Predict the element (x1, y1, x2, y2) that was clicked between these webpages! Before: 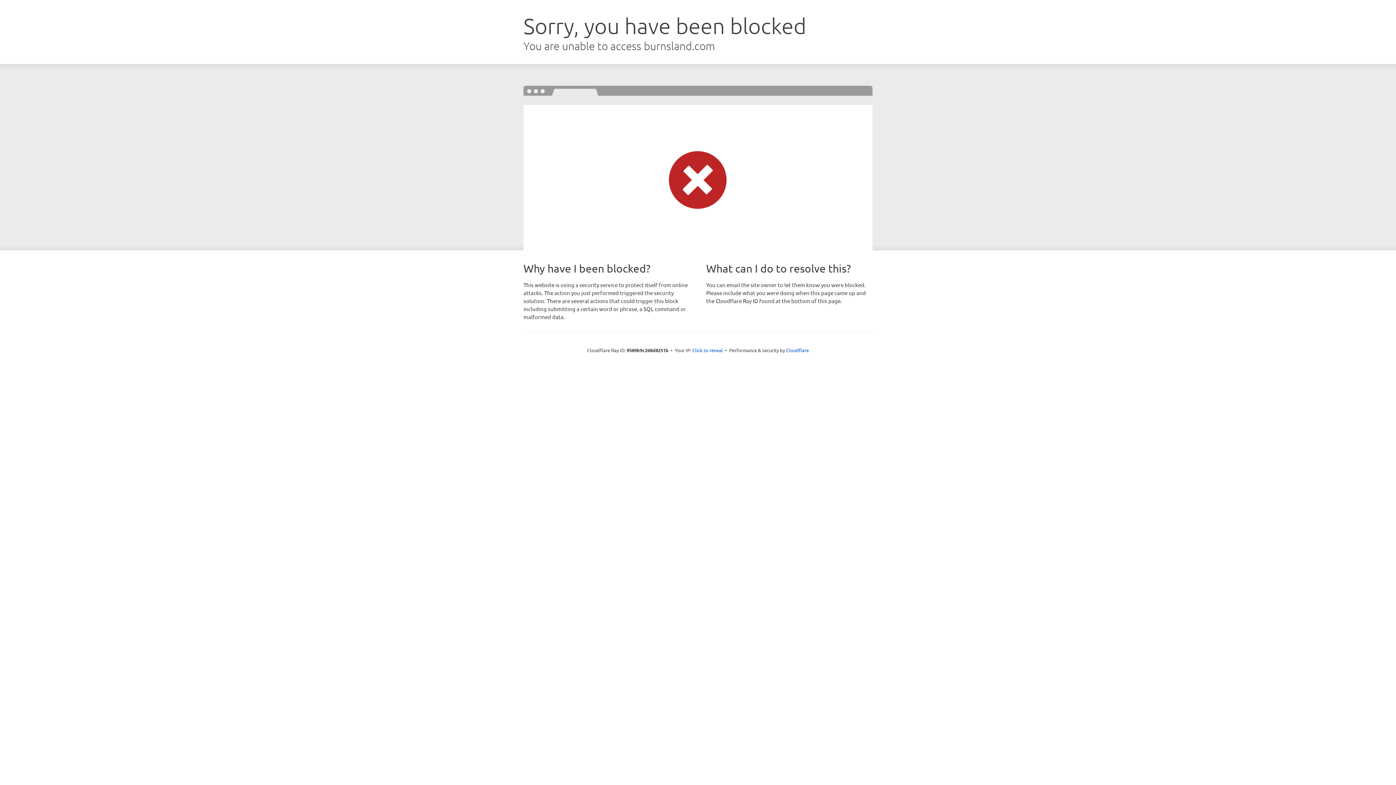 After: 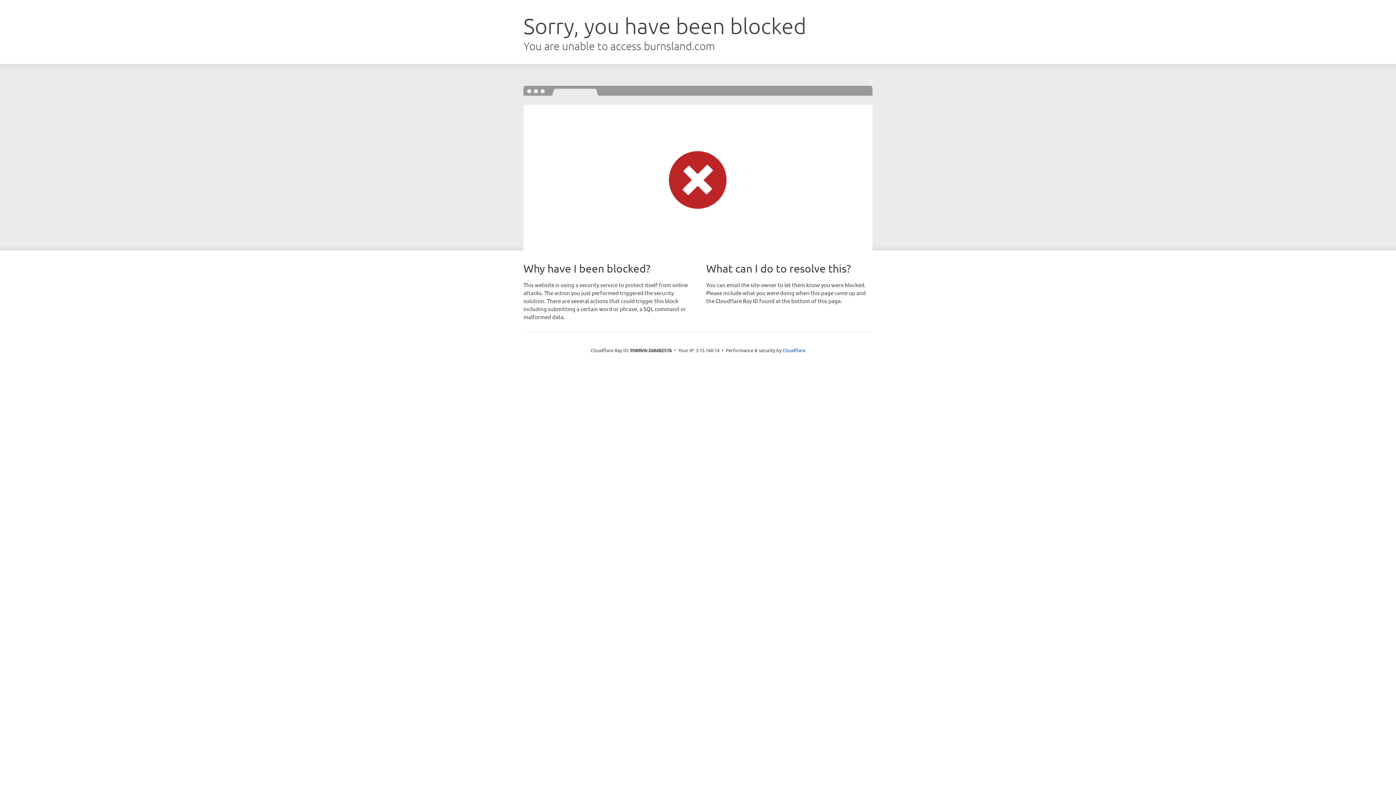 Action: label: Click to reveal bbox: (692, 346, 723, 353)